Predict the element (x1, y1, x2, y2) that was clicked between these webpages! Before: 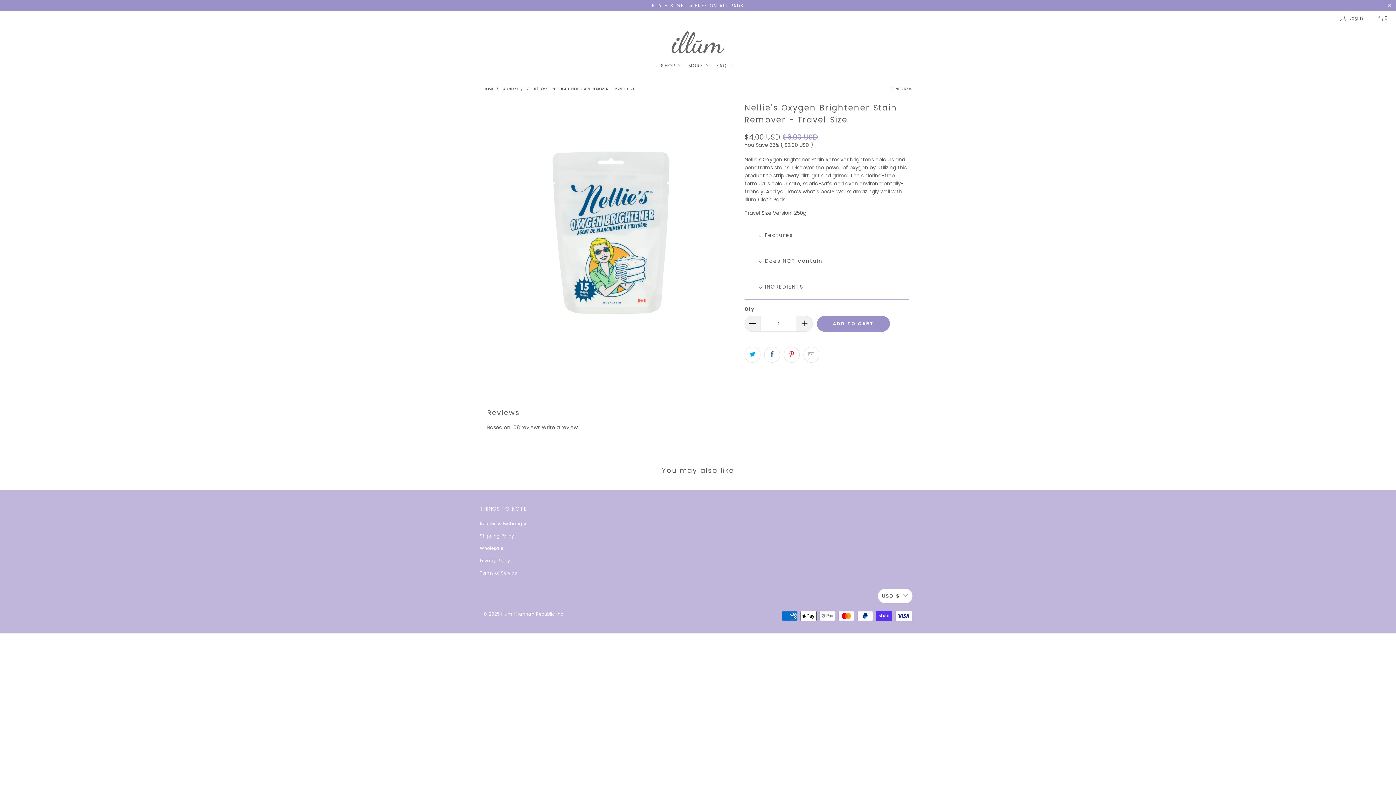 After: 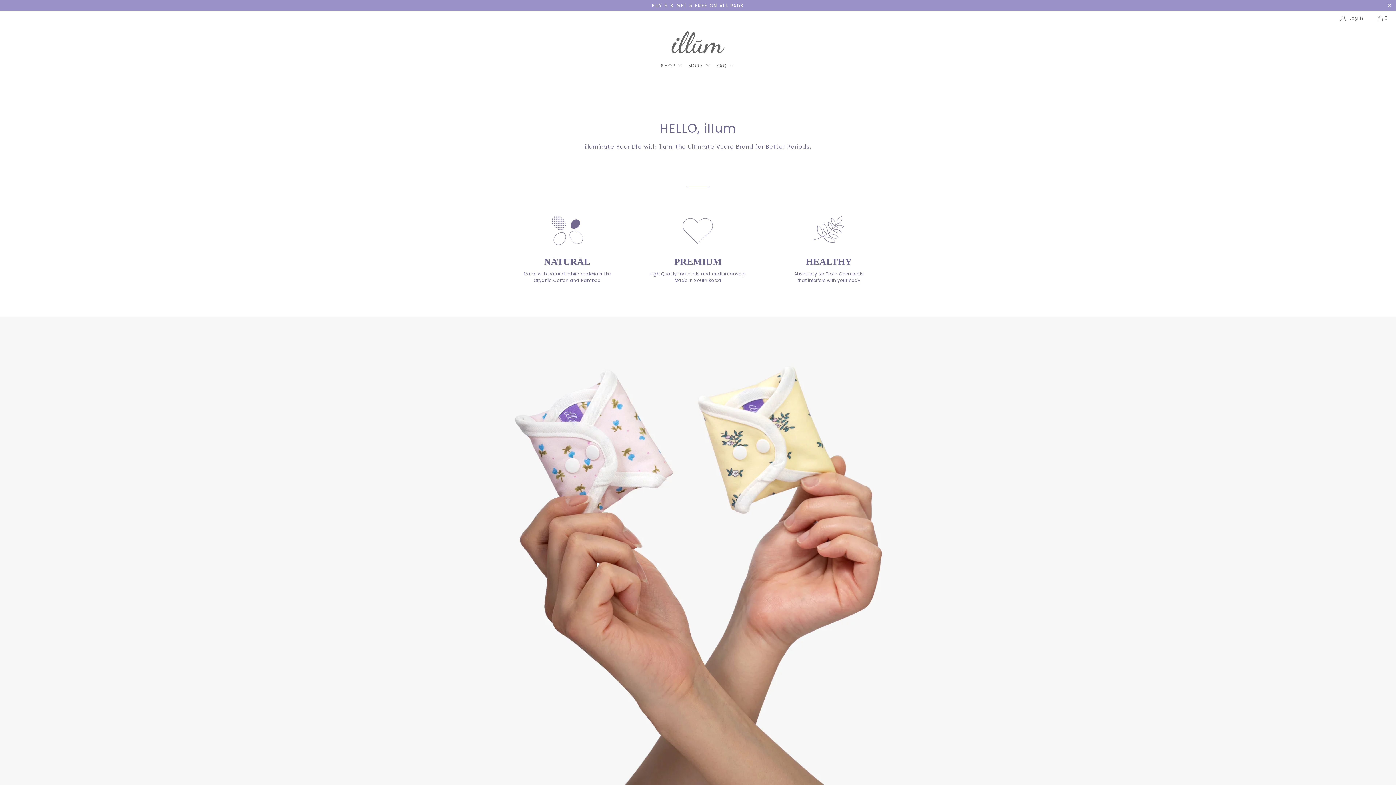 Action: bbox: (688, 57, 711, 74) label: MORE 